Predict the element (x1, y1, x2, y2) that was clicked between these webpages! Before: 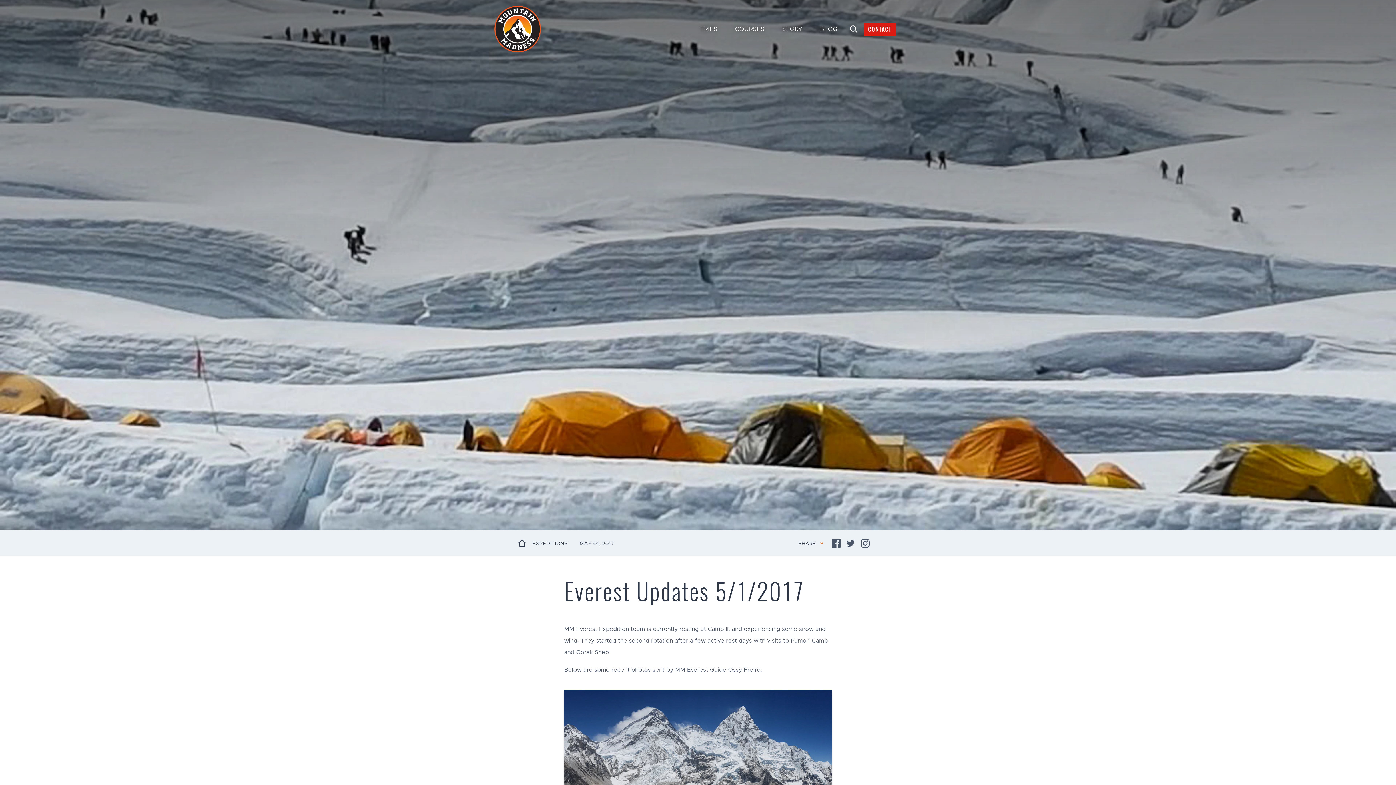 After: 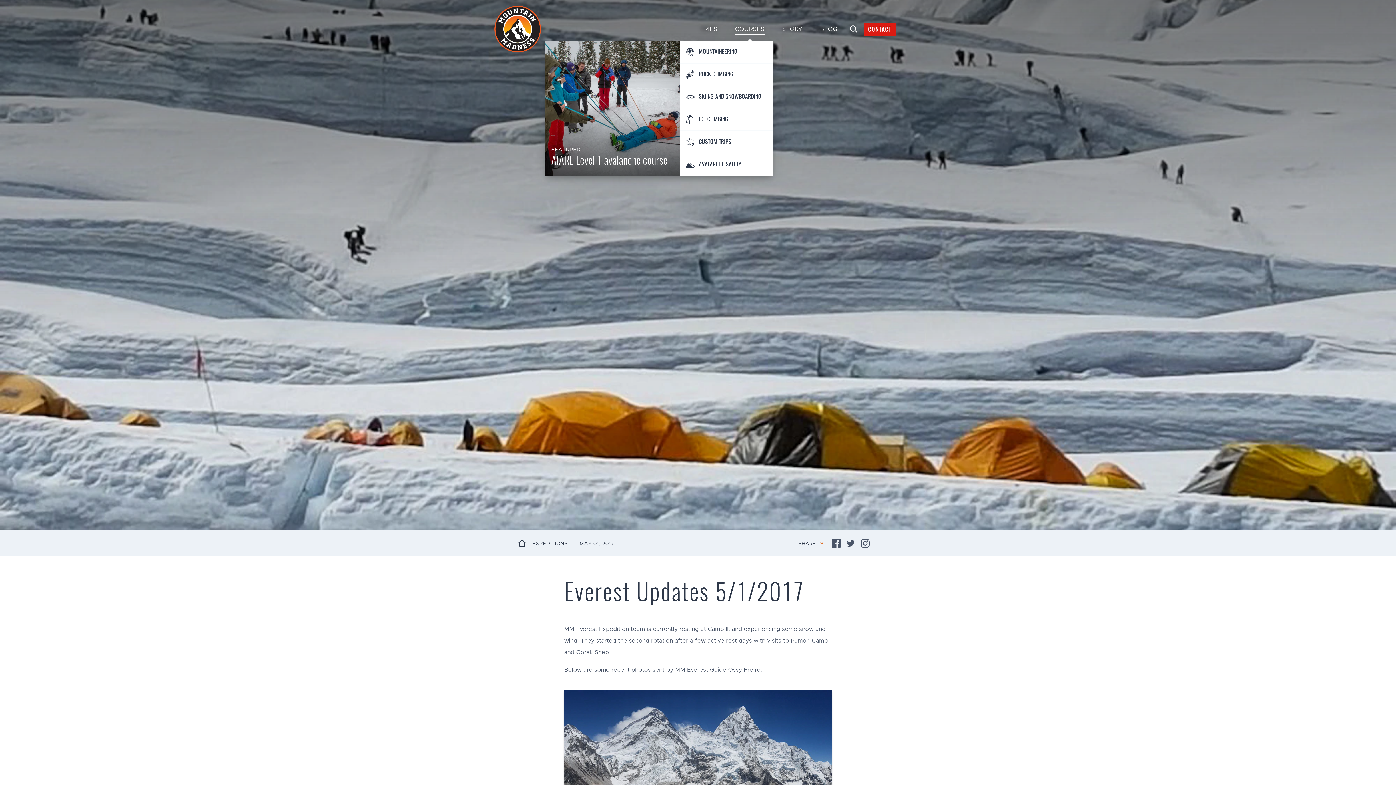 Action: bbox: (729, 24, 770, 33) label: COURSES